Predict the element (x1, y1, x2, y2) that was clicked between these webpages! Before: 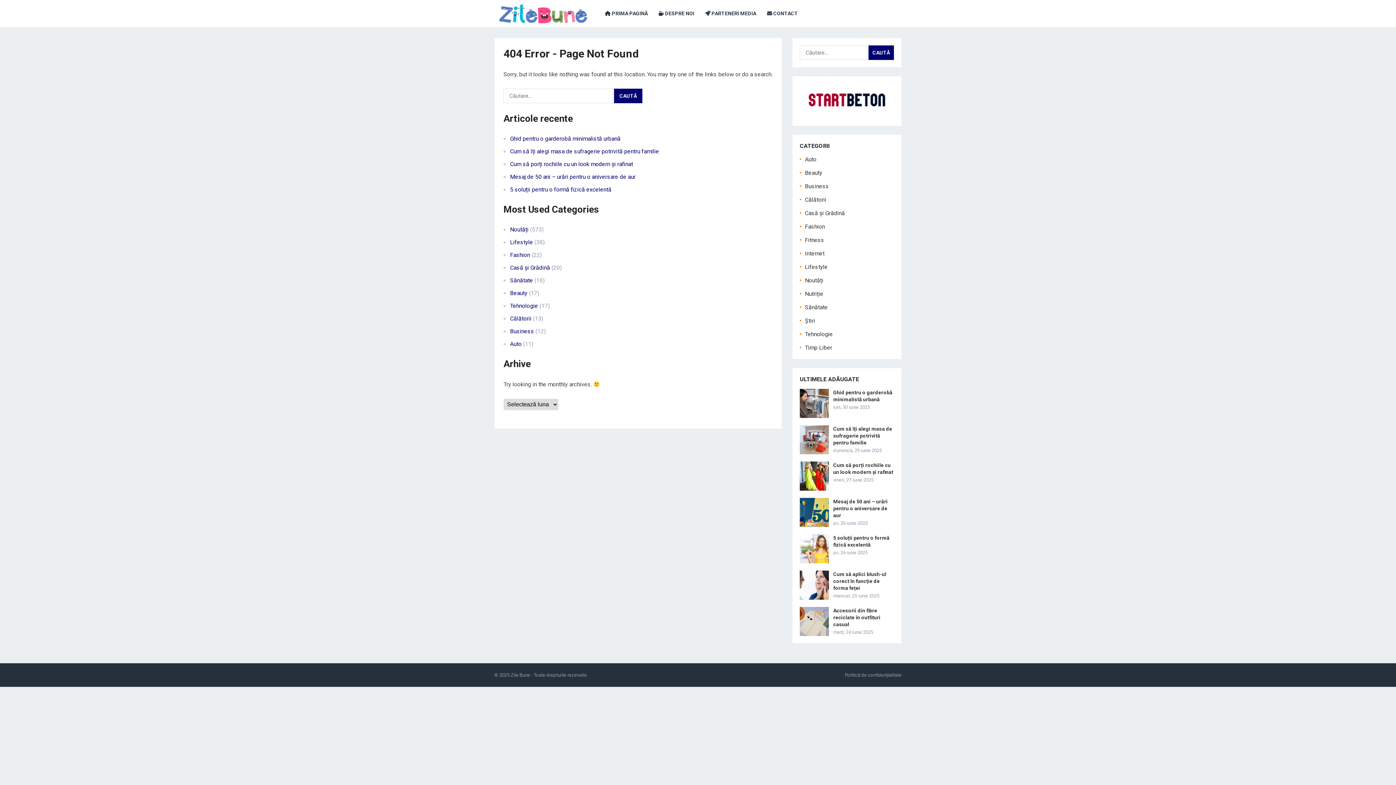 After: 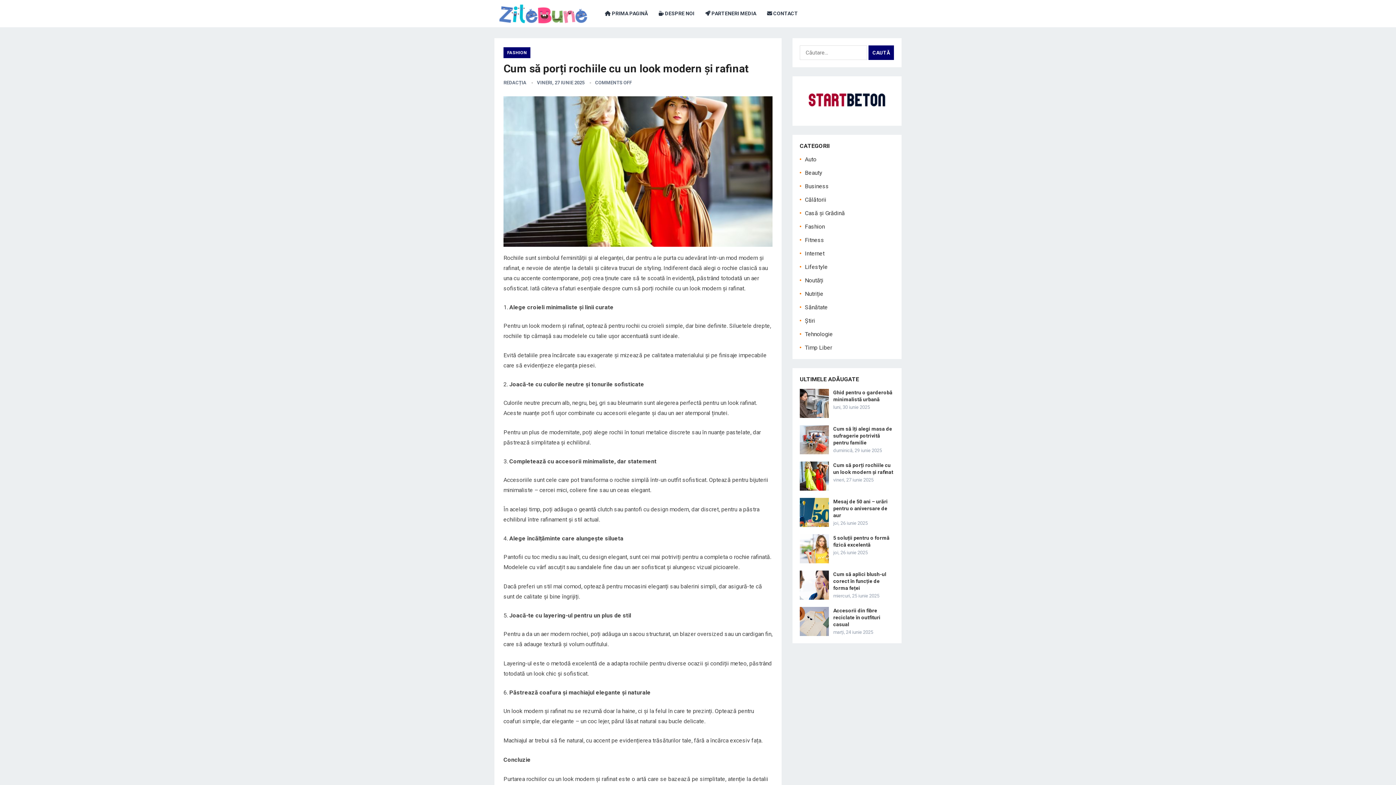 Action: label: Cum să porți rochiile cu un look modern și rafinat bbox: (510, 160, 633, 167)